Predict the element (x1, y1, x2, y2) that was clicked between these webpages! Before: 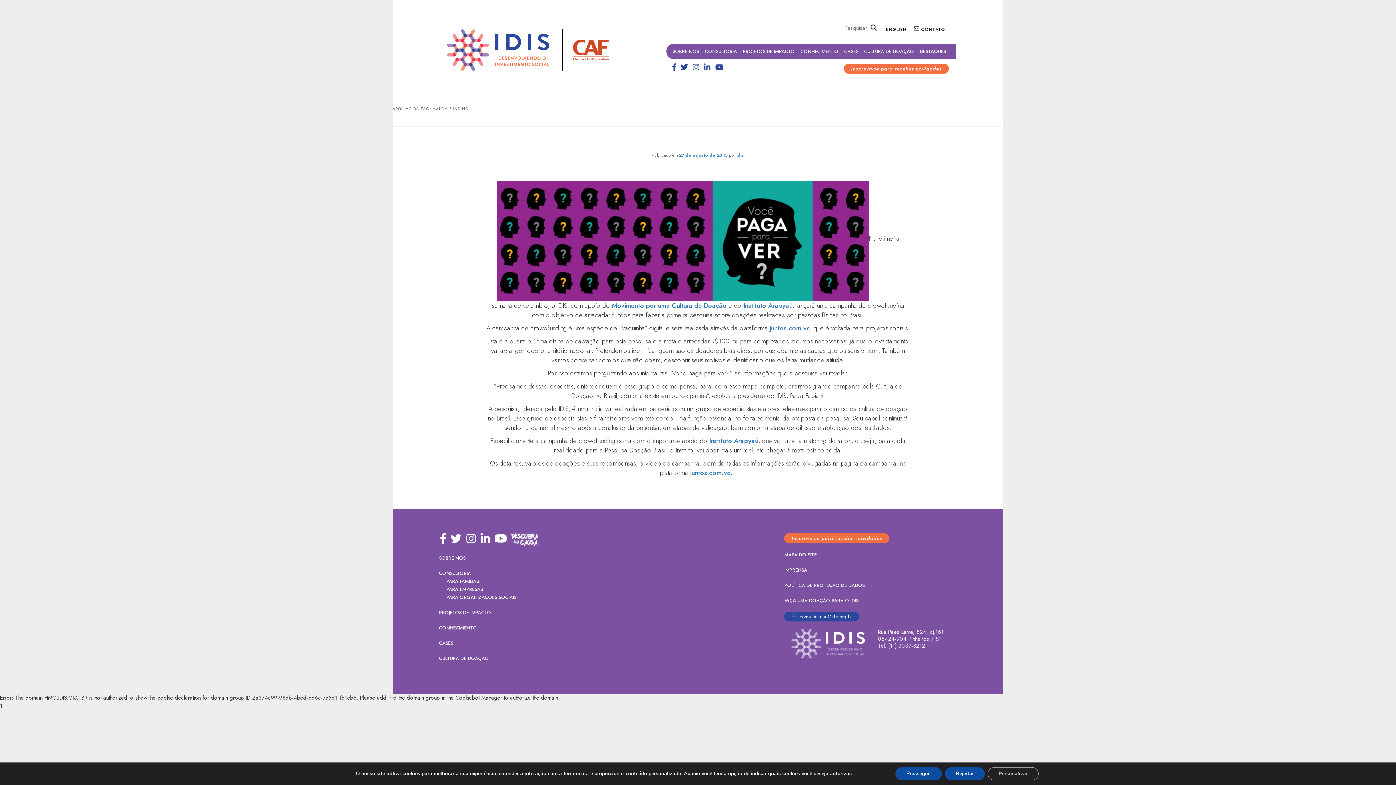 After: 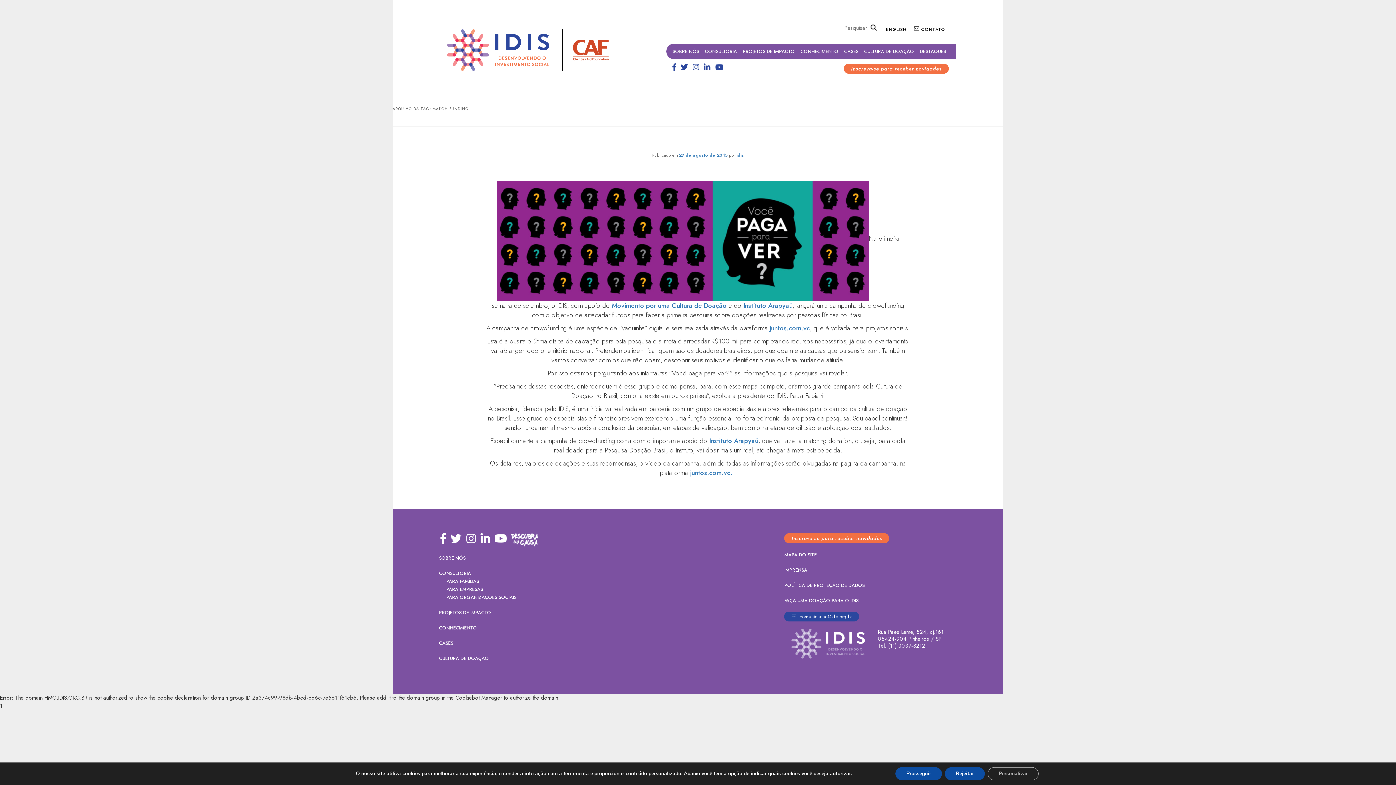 Action: bbox: (702, 64, 712, 72)